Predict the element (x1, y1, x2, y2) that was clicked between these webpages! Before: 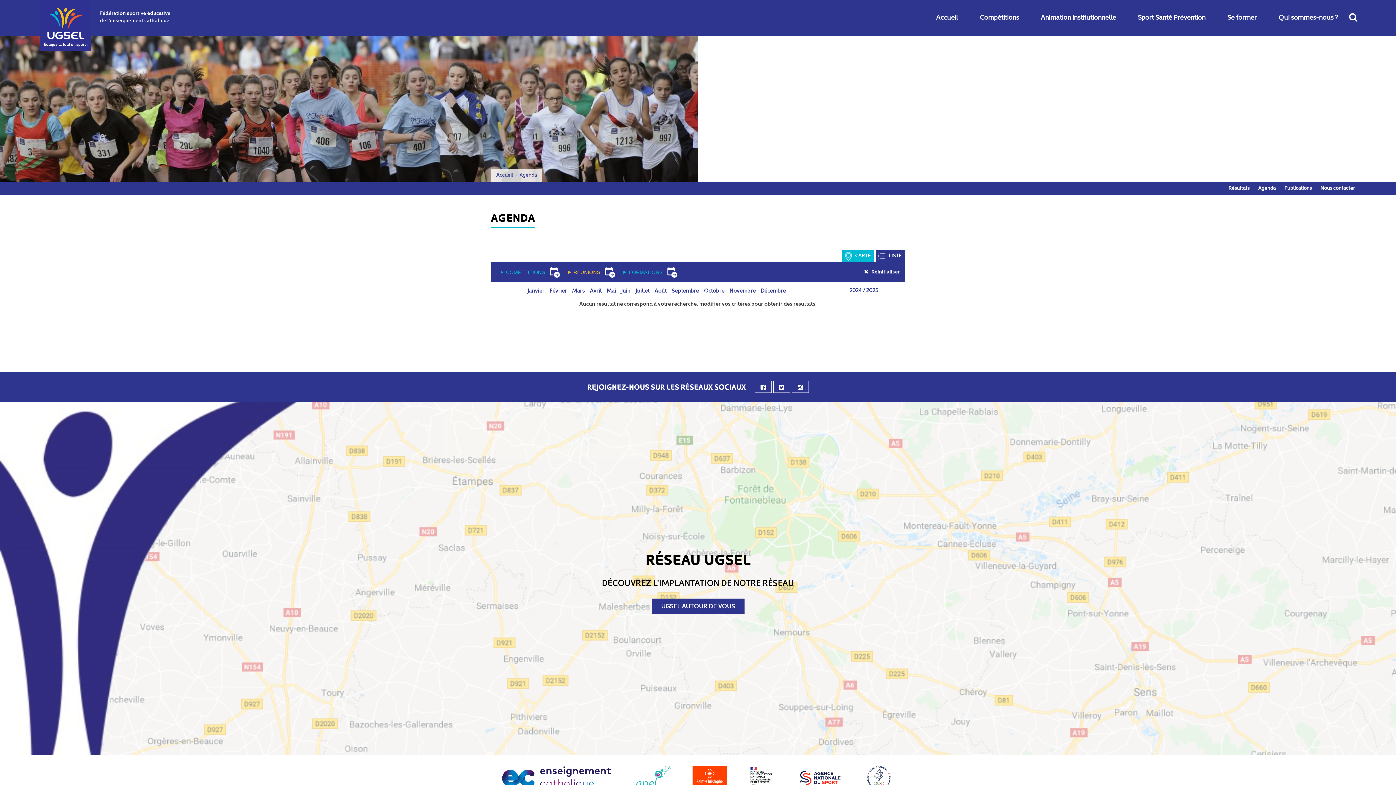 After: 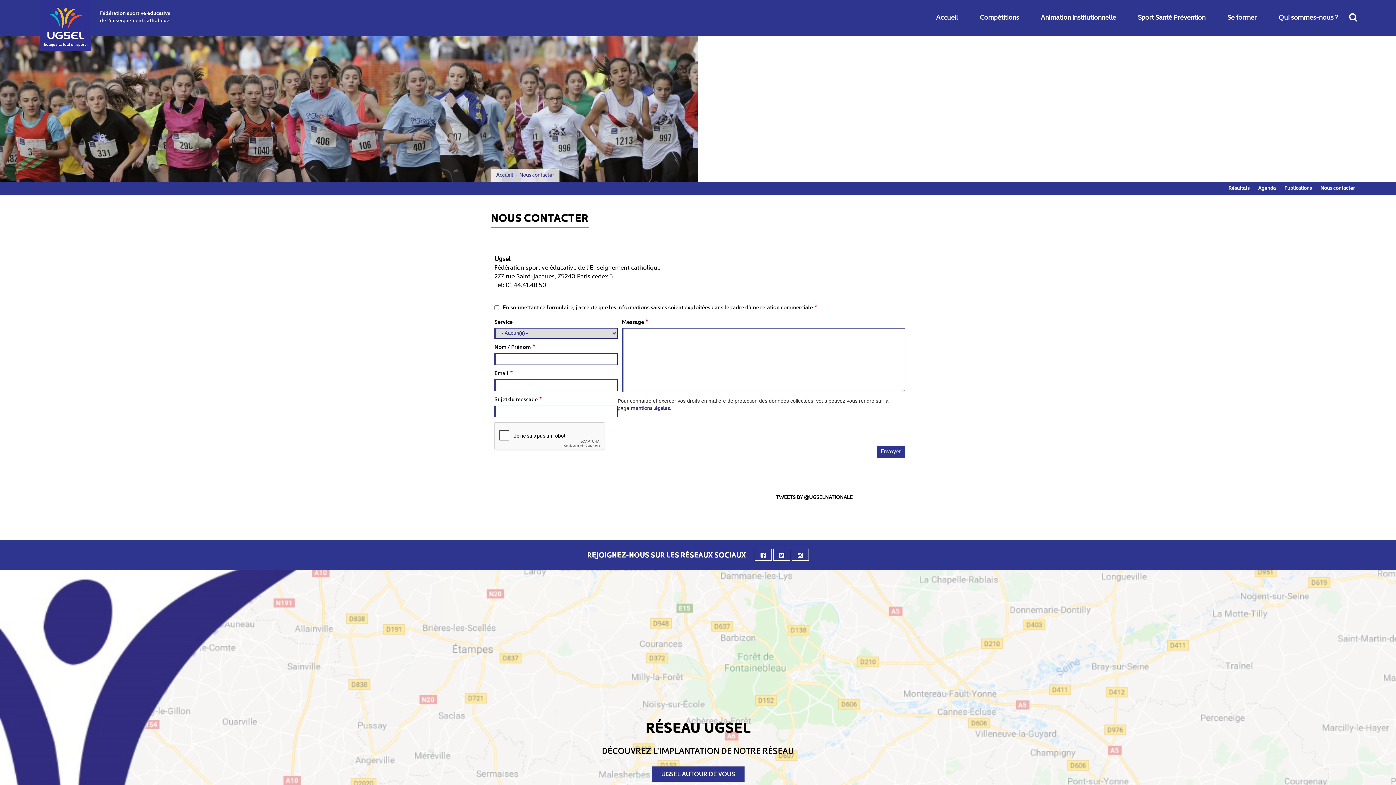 Action: bbox: (1320, 185, 1355, 191) label: Nous contacter